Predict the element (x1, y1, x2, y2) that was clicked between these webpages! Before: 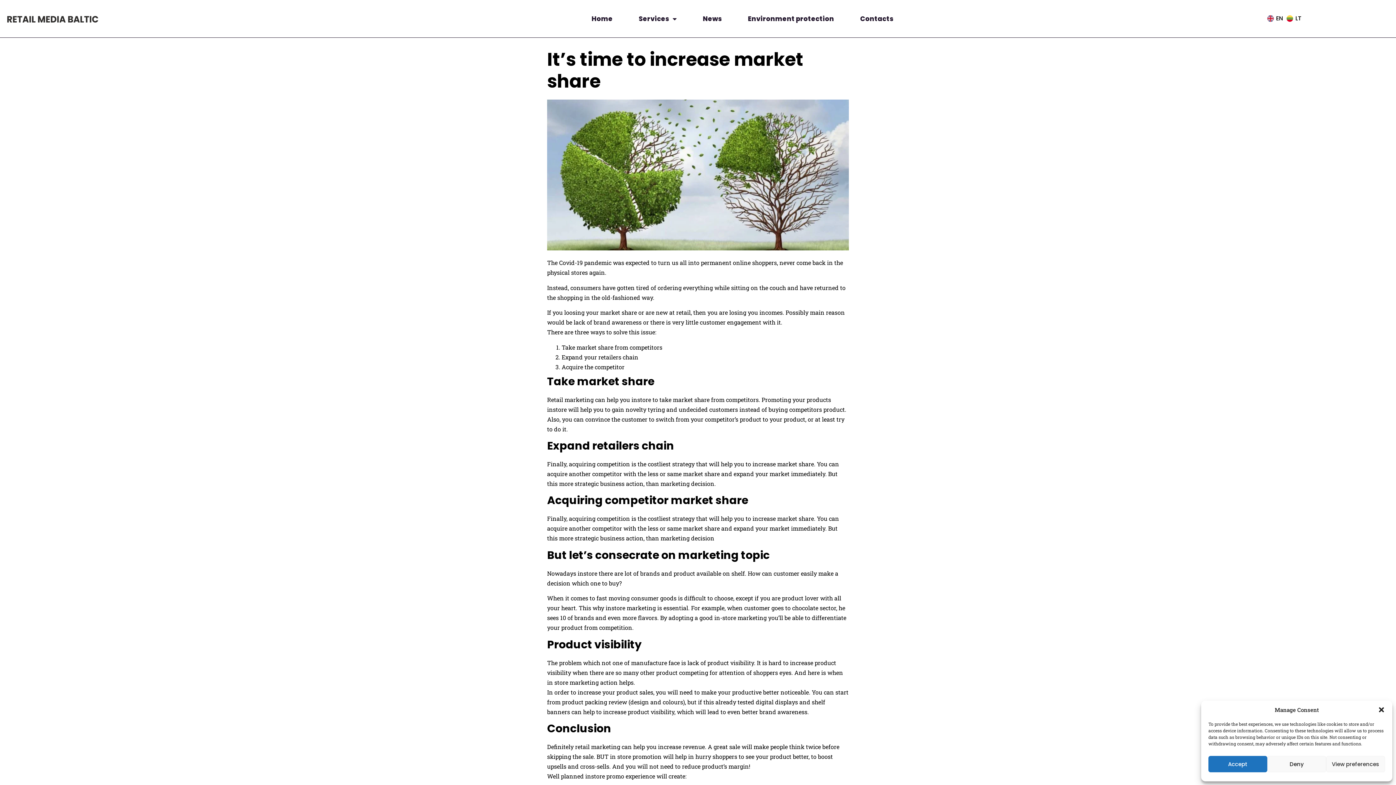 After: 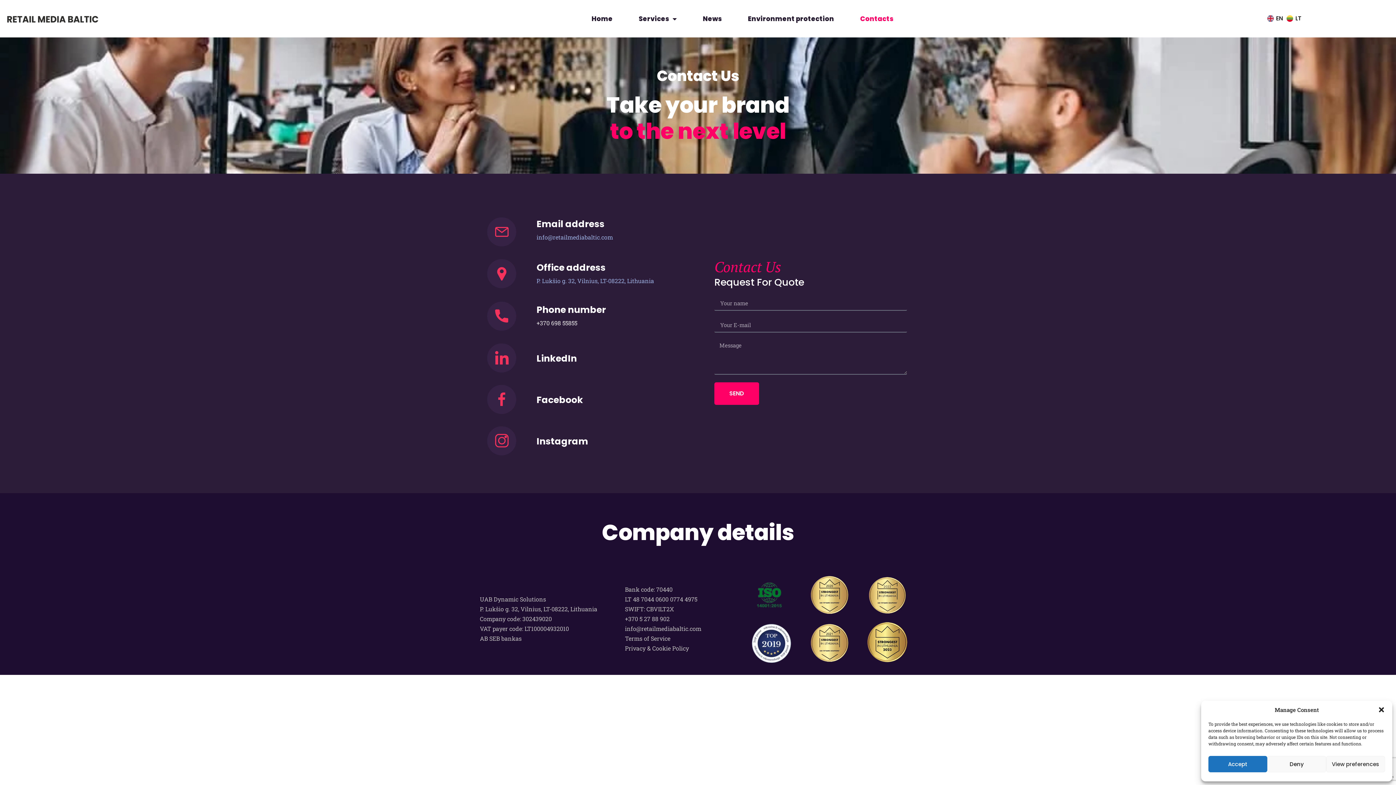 Action: bbox: (851, 6, 902, 31) label: Contacts